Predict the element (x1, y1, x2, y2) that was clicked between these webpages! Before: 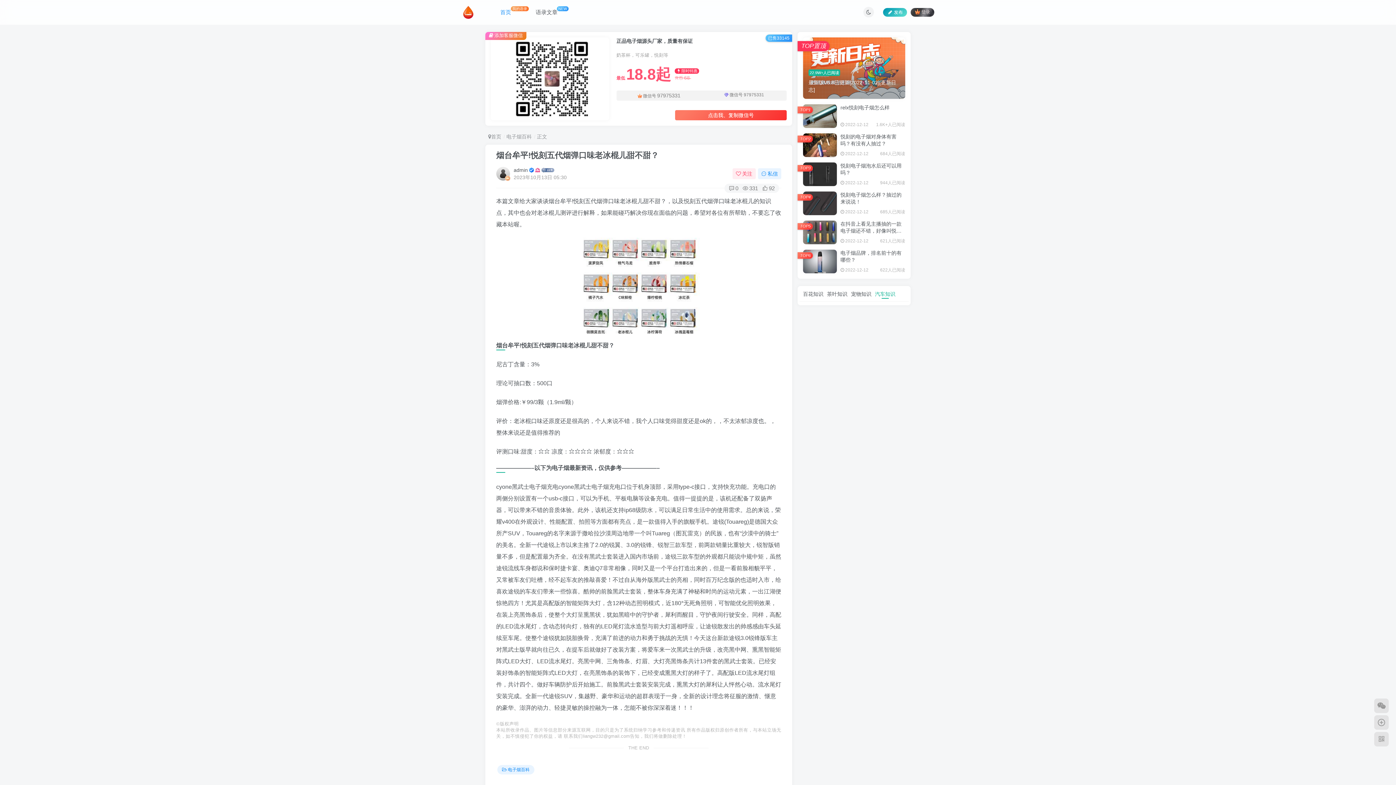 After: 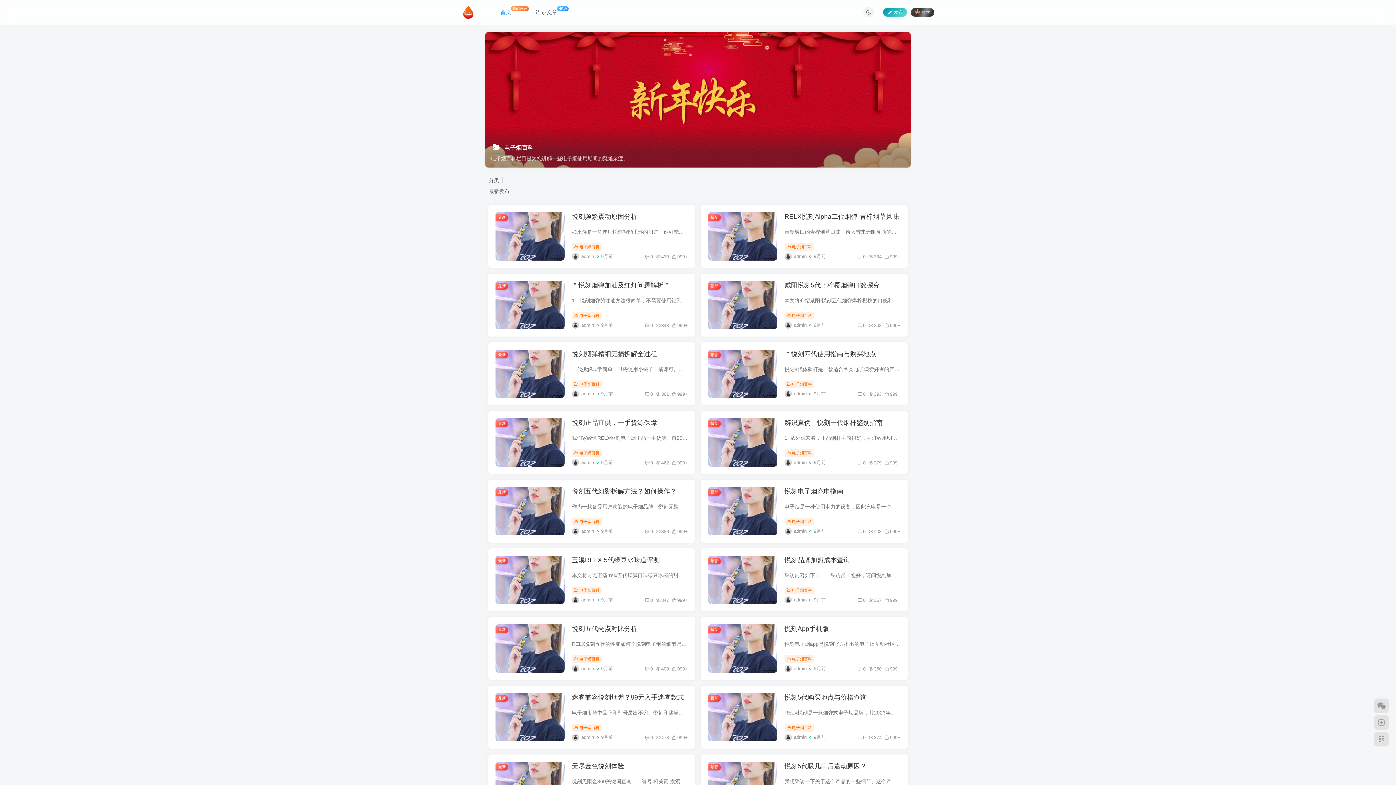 Action: bbox: (497, 765, 534, 774) label: 电子烟百科